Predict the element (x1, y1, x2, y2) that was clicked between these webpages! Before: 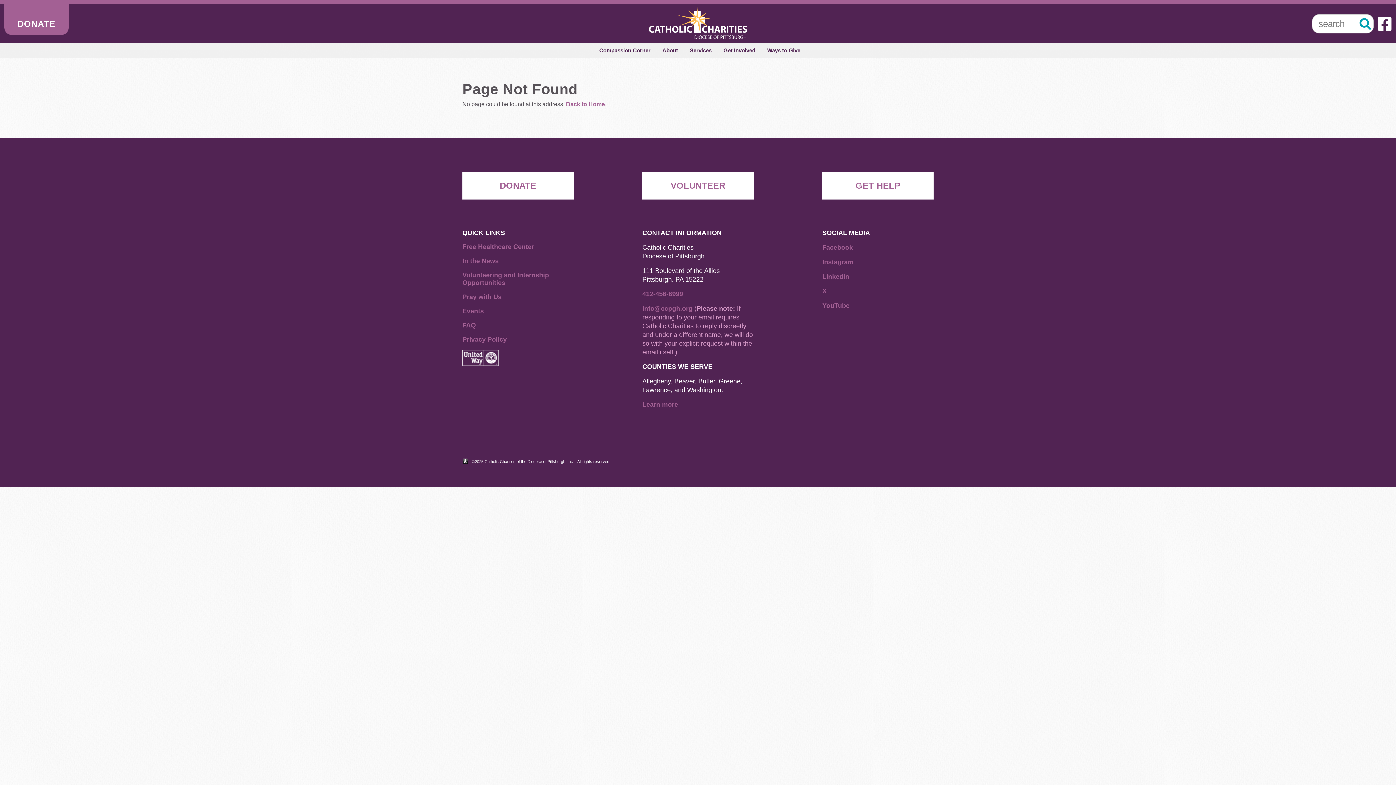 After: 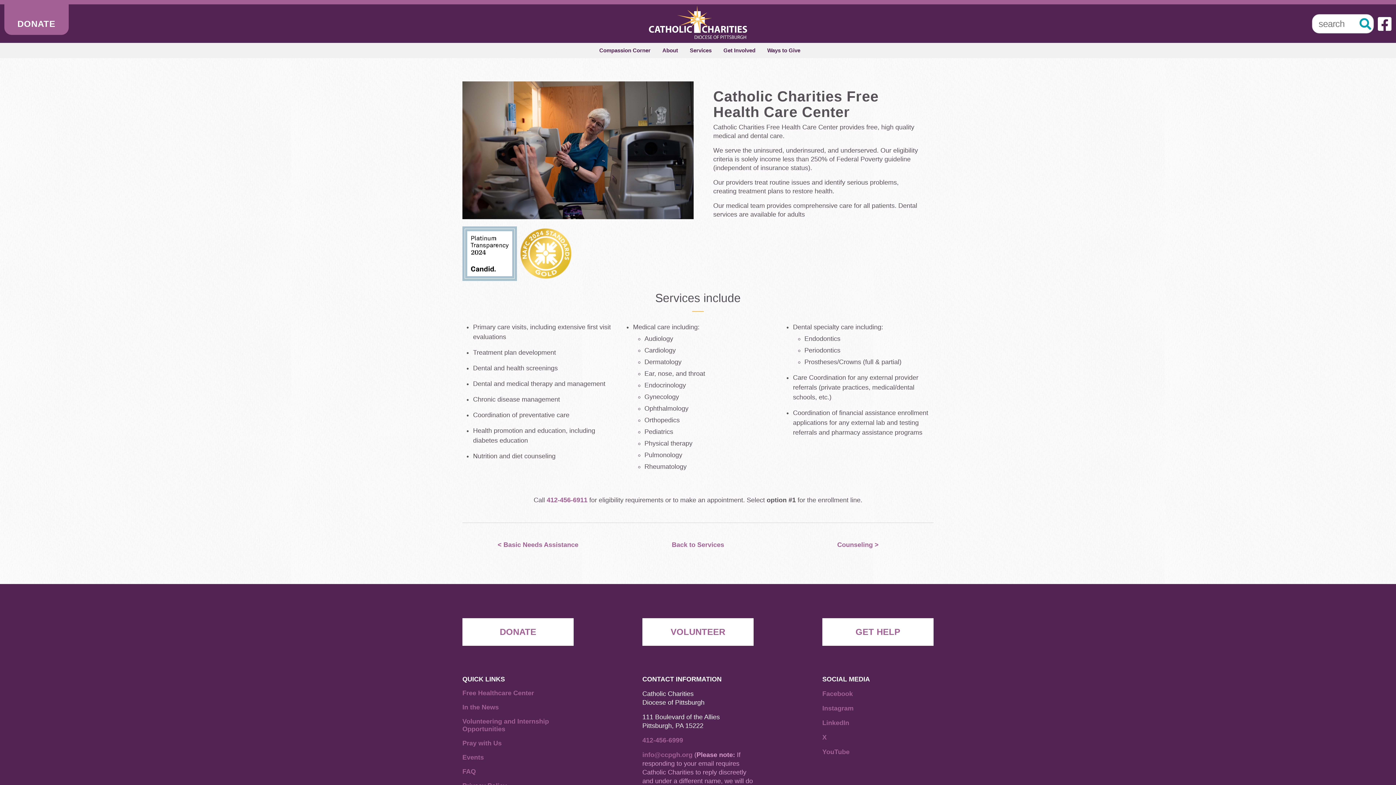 Action: bbox: (462, 243, 573, 250) label: Free Healthcare Center